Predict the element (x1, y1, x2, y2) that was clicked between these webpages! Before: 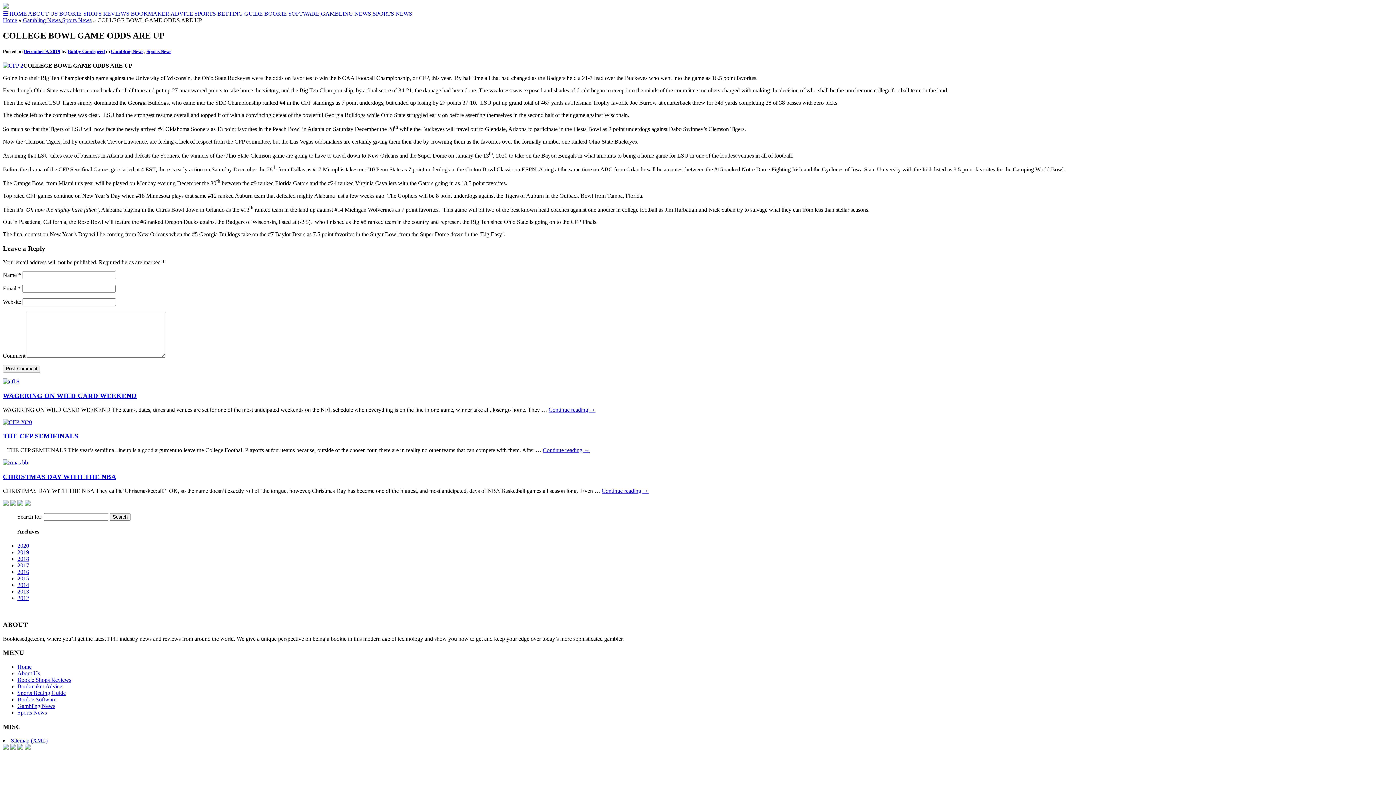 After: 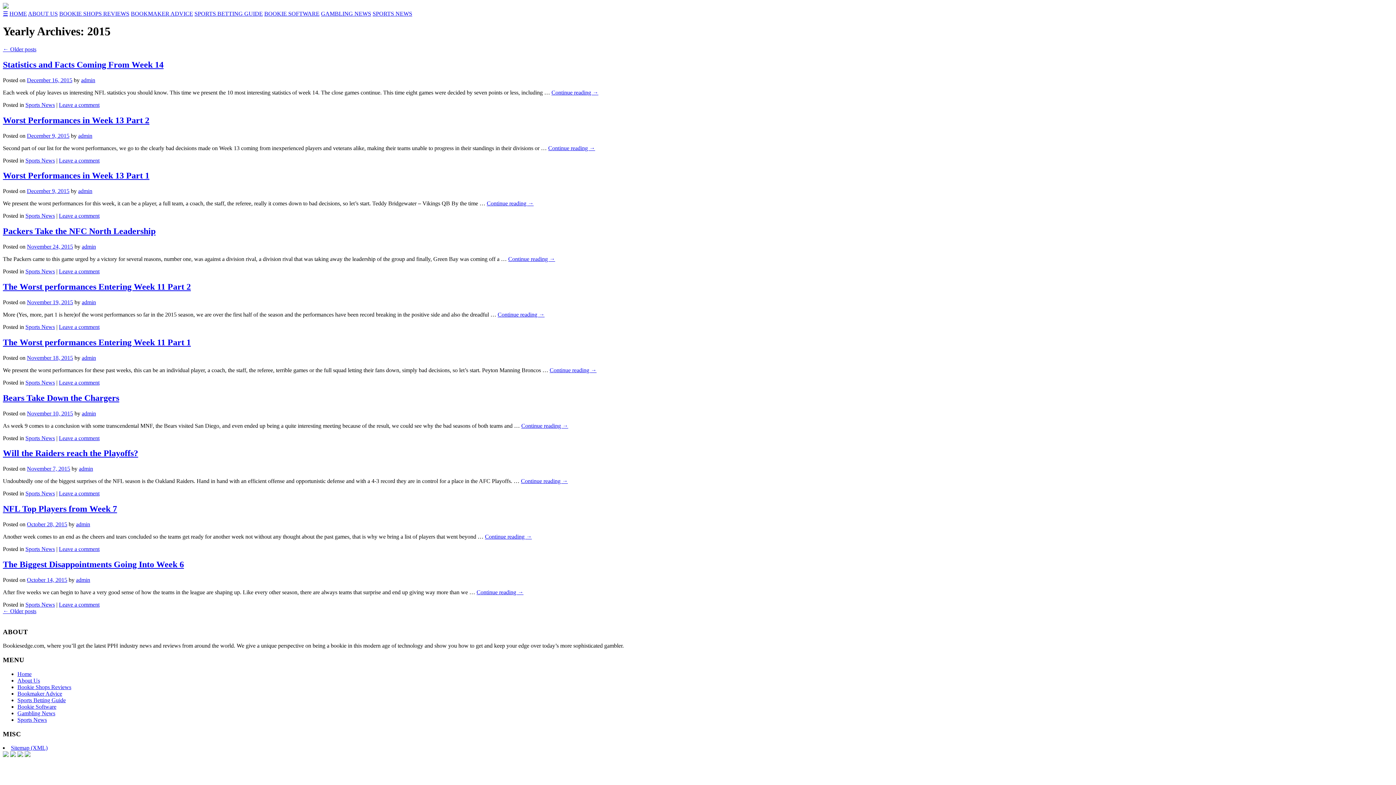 Action: bbox: (17, 575, 29, 581) label: 2015